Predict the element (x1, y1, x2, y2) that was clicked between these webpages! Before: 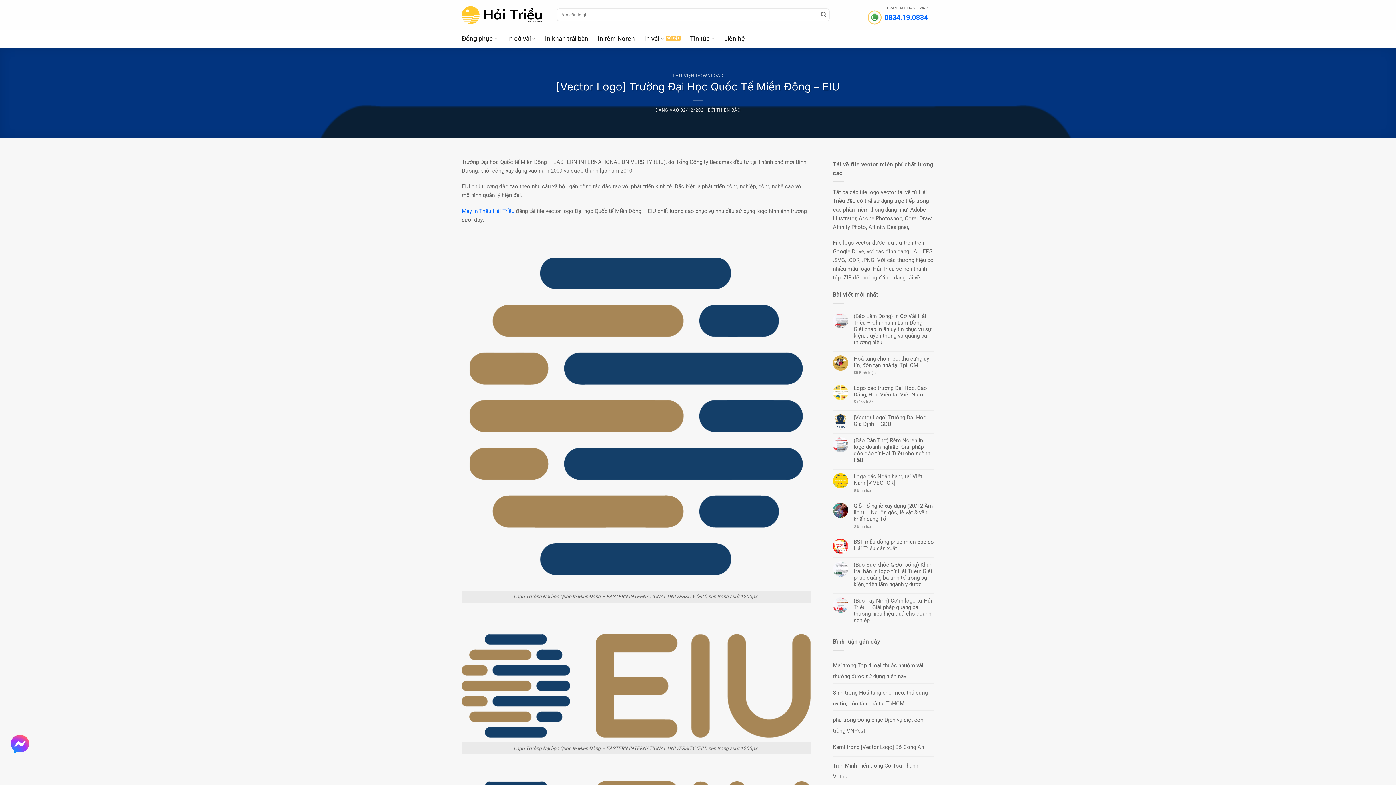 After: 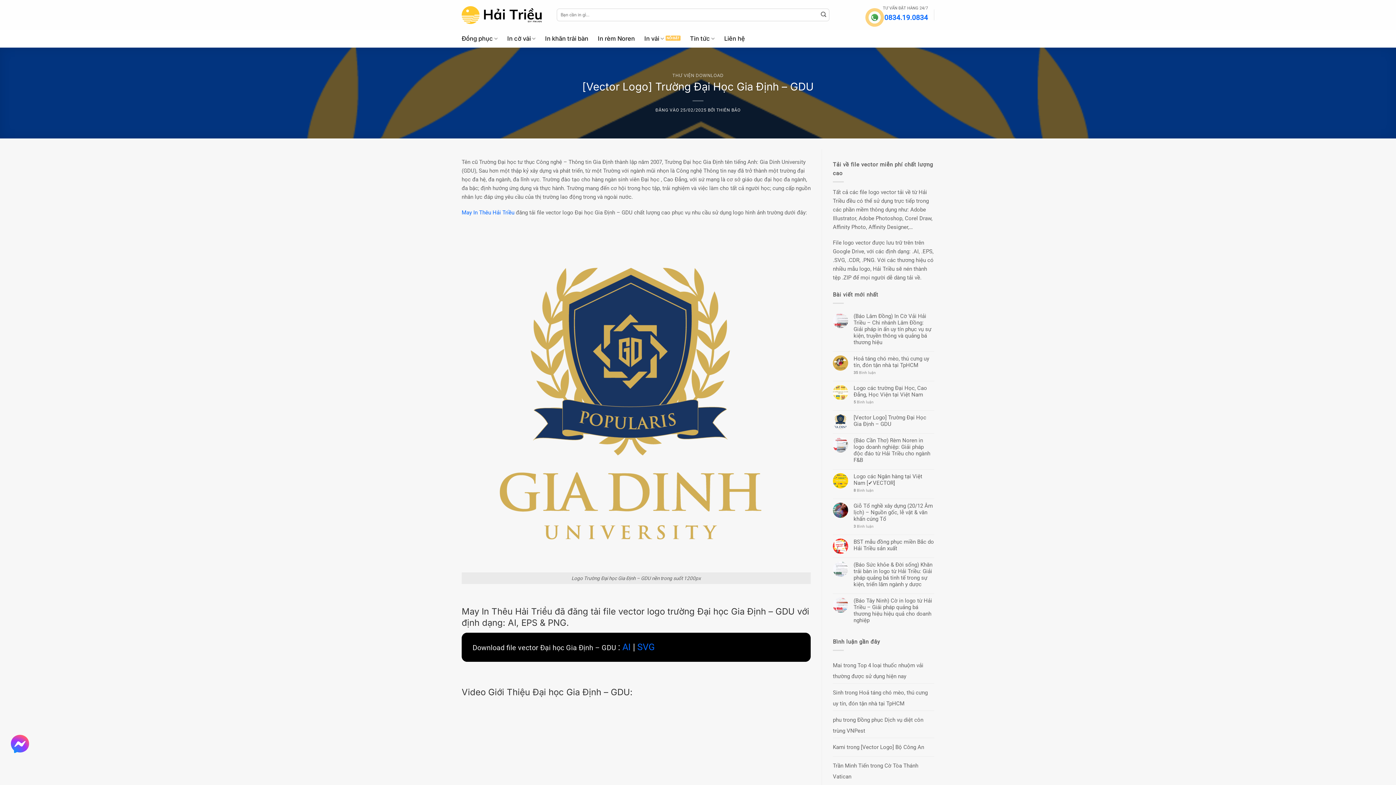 Action: label: [Vector Logo] Trường Đại Học Gia Định – GDU bbox: (853, 414, 934, 427)